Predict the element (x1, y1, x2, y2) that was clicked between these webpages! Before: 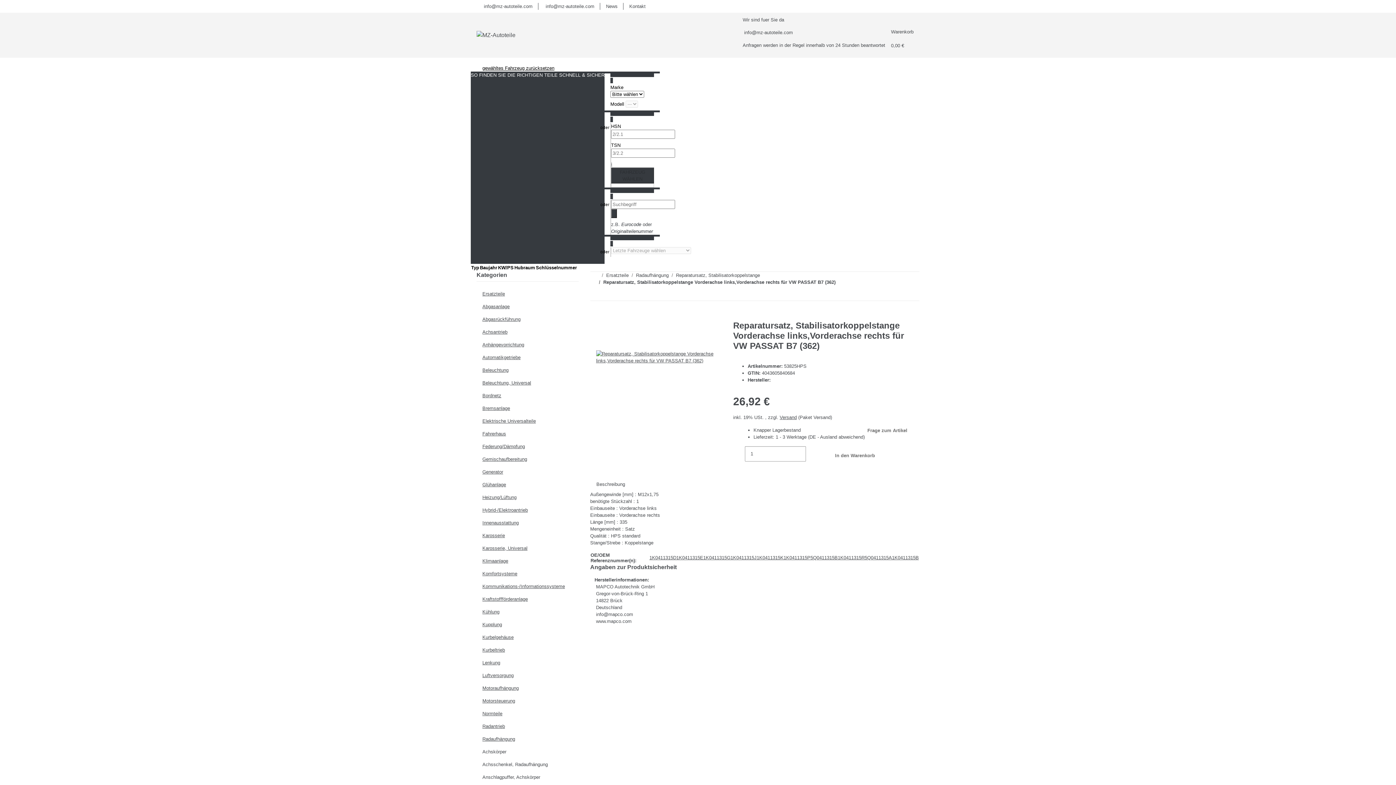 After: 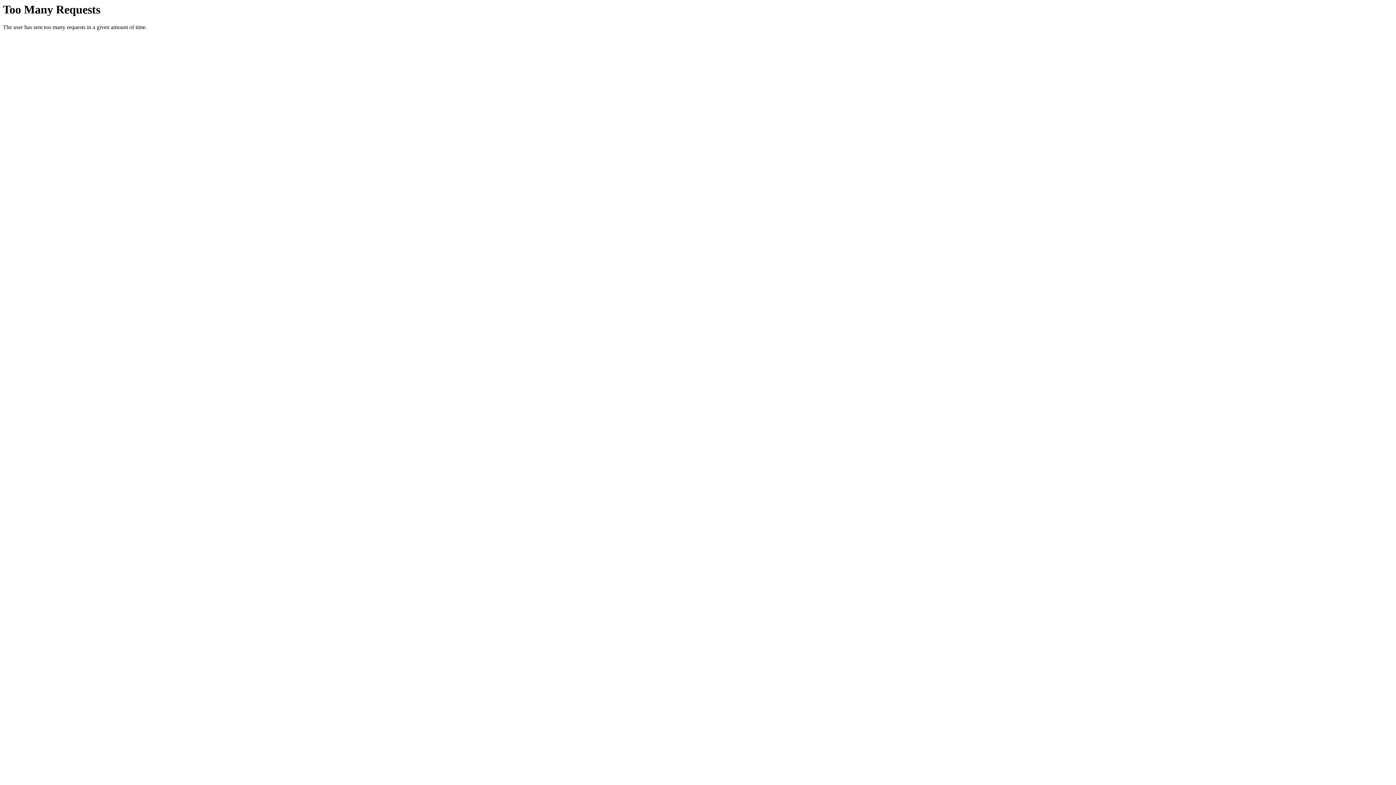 Action: label: Bordnetz bbox: (482, 393, 501, 398)